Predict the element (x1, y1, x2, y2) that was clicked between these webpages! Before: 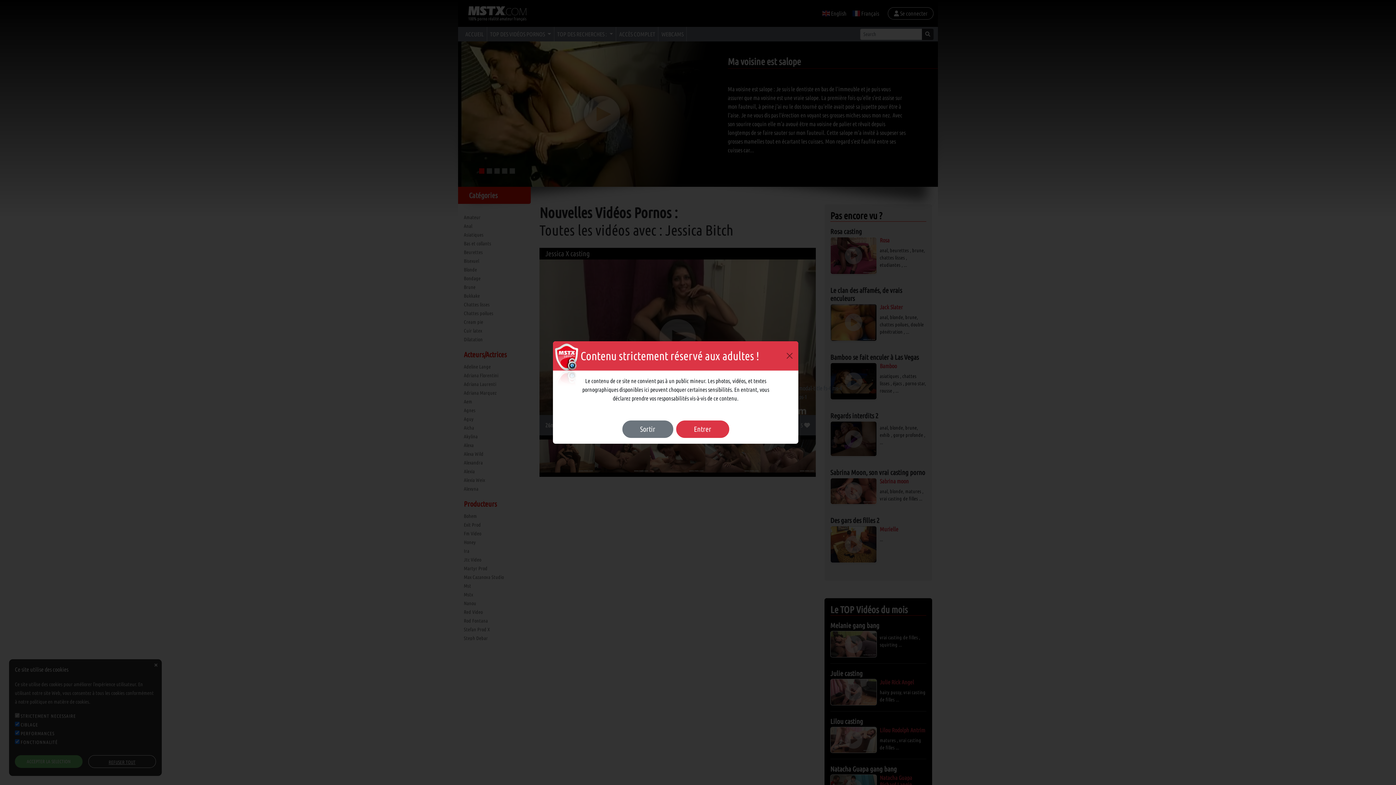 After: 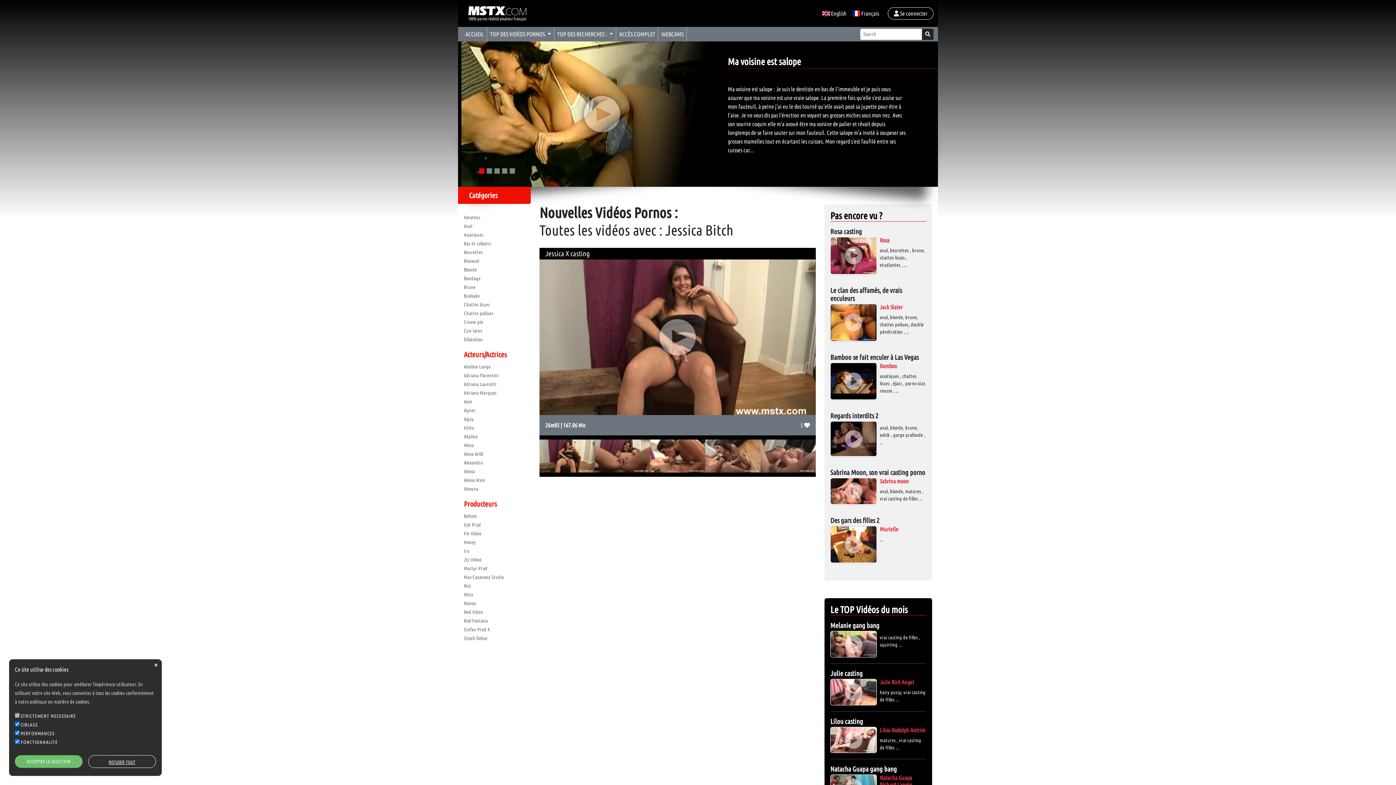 Action: label: Entrer bbox: (676, 420, 729, 438)